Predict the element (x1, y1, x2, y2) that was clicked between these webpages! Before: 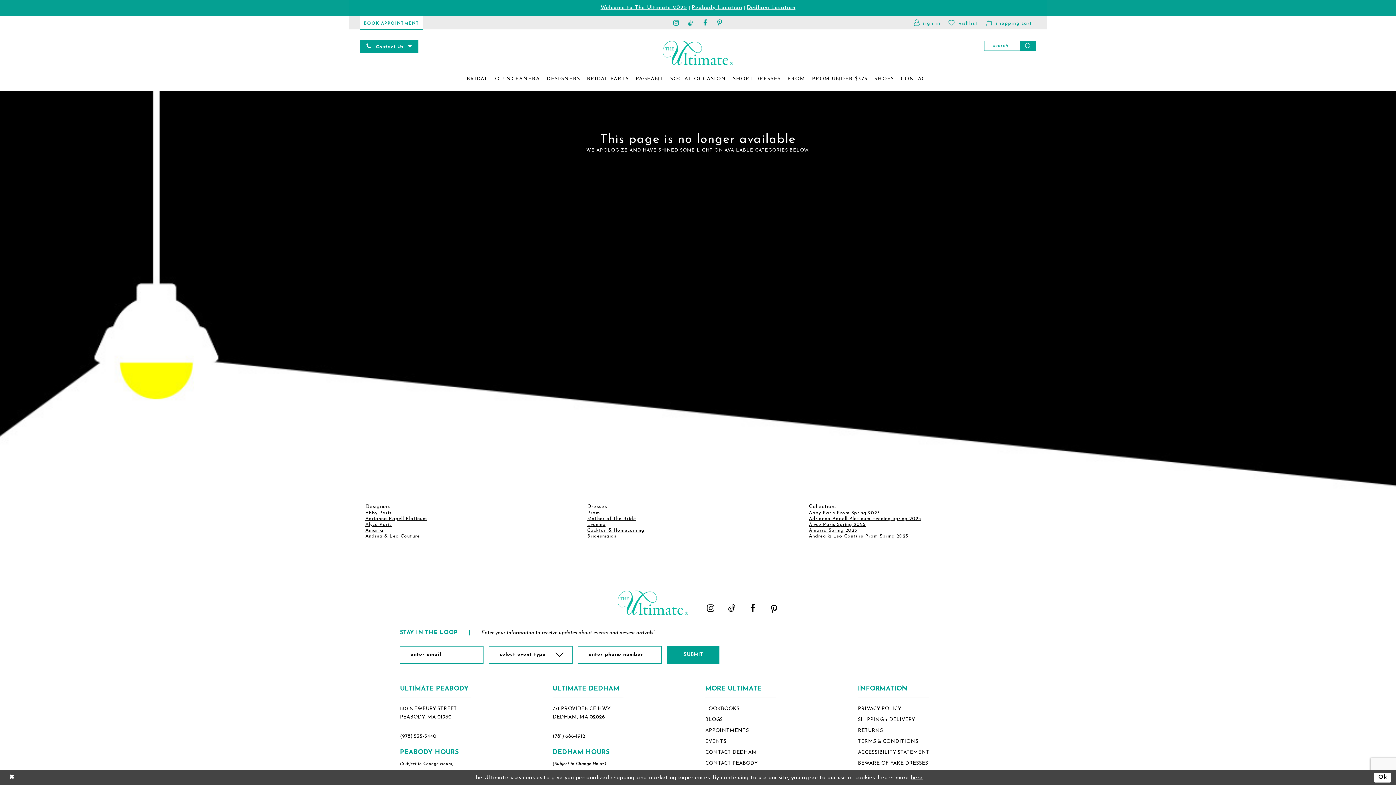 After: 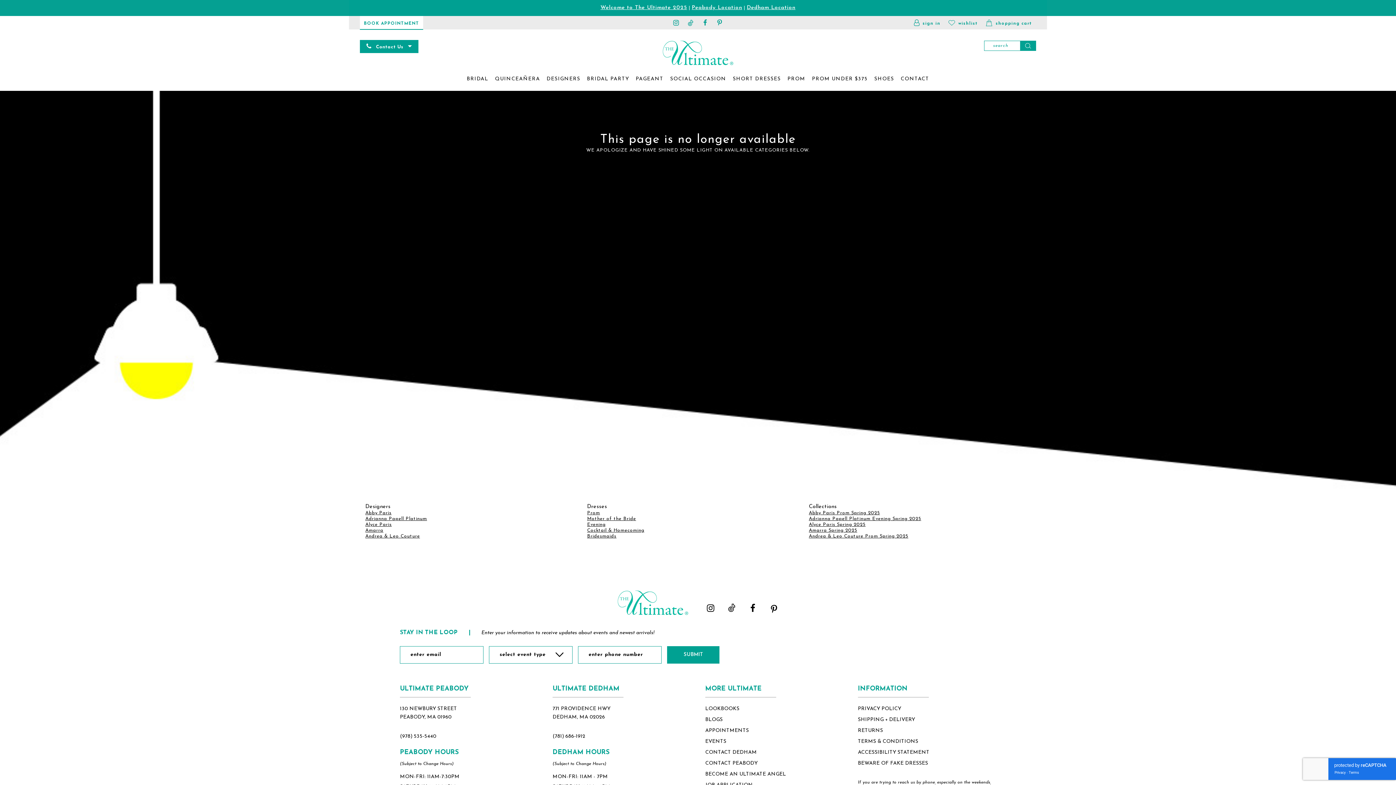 Action: bbox: (1374, 772, 1391, 782) label: Submit Dialog